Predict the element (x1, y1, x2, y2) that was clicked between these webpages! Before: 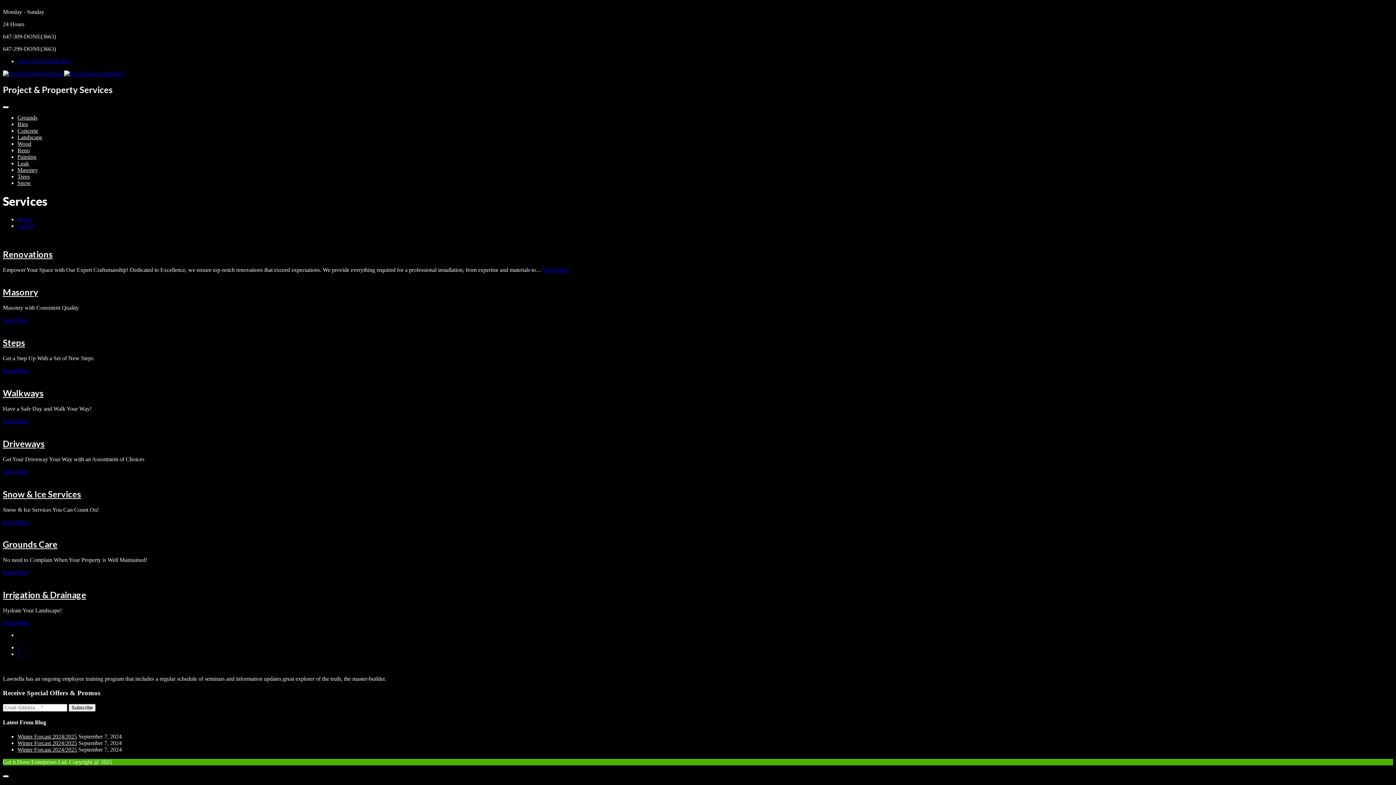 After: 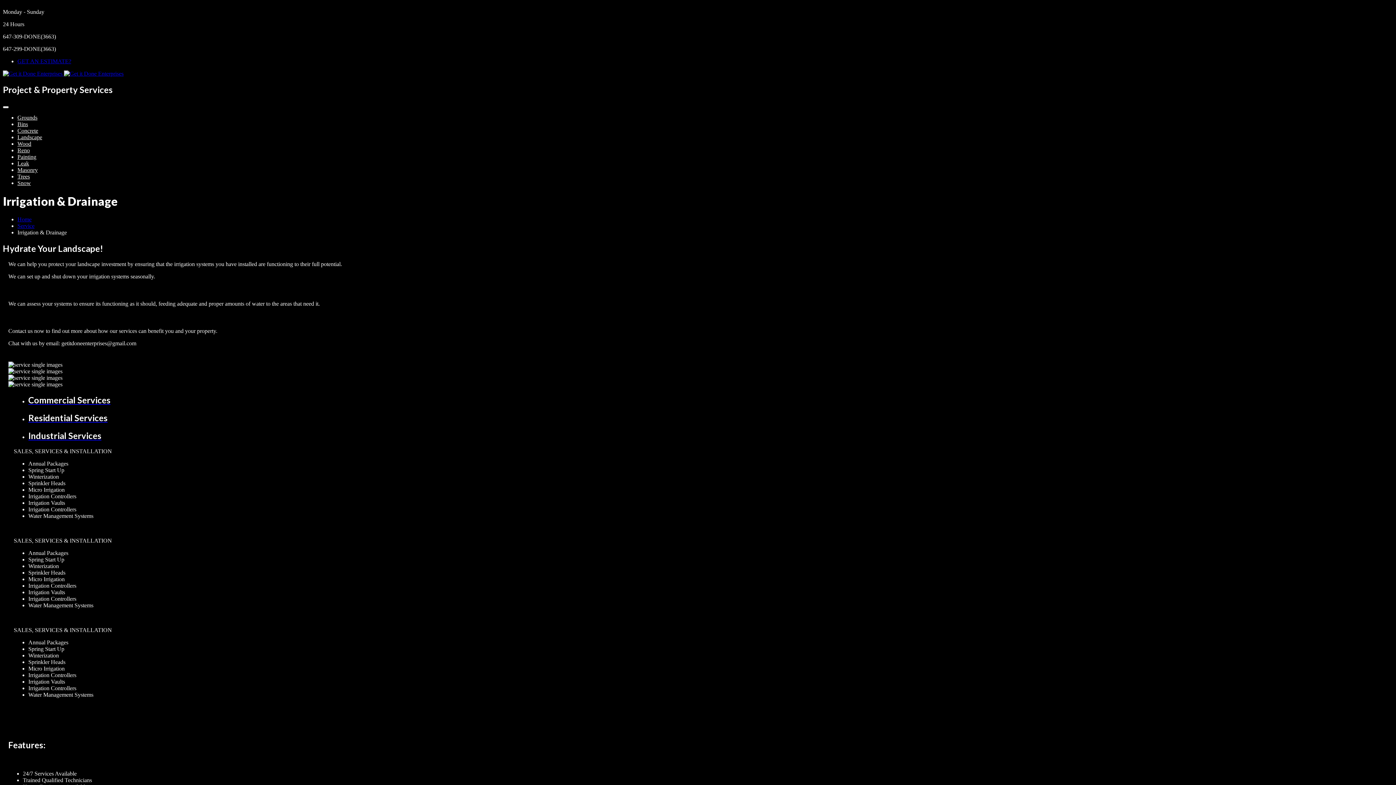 Action: bbox: (2, 589, 86, 600) label: Irrigation & Drainage